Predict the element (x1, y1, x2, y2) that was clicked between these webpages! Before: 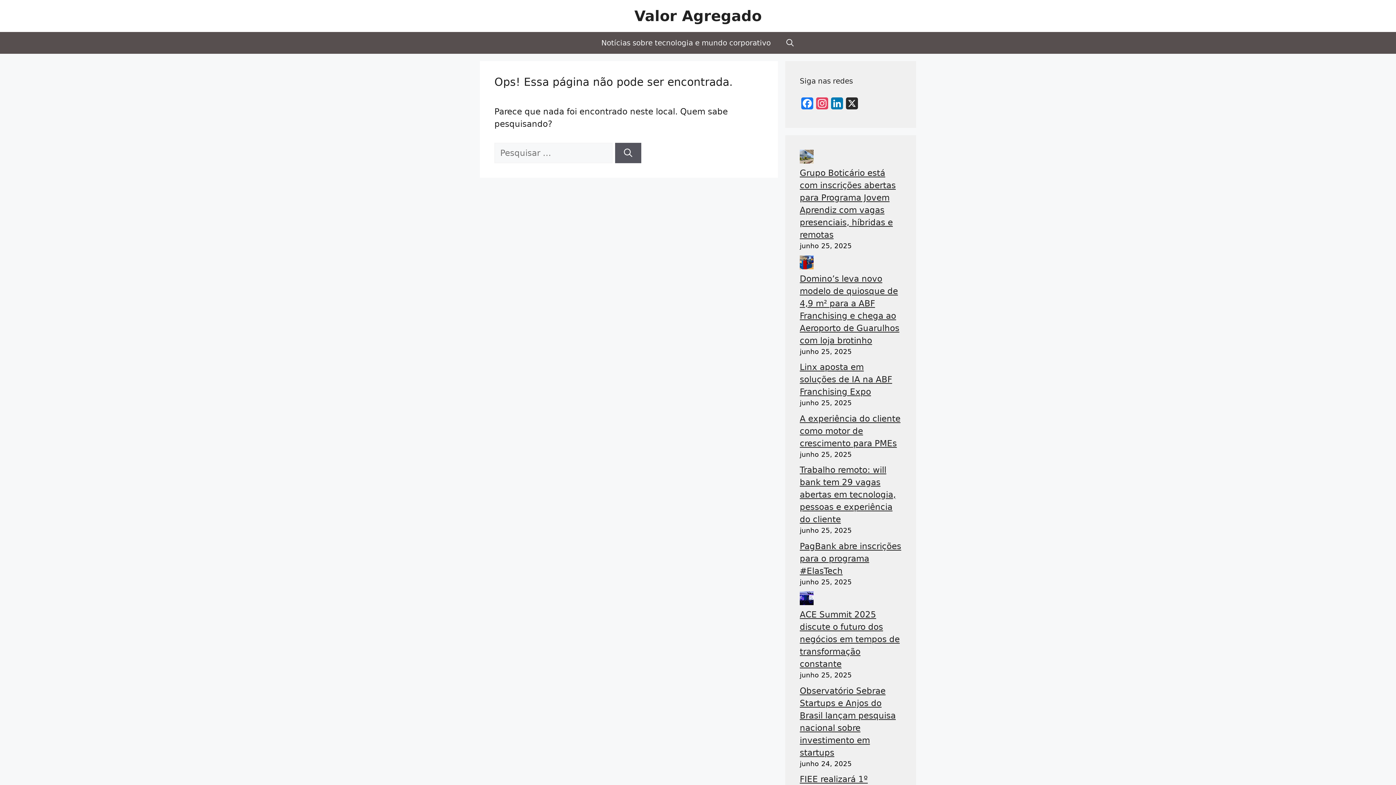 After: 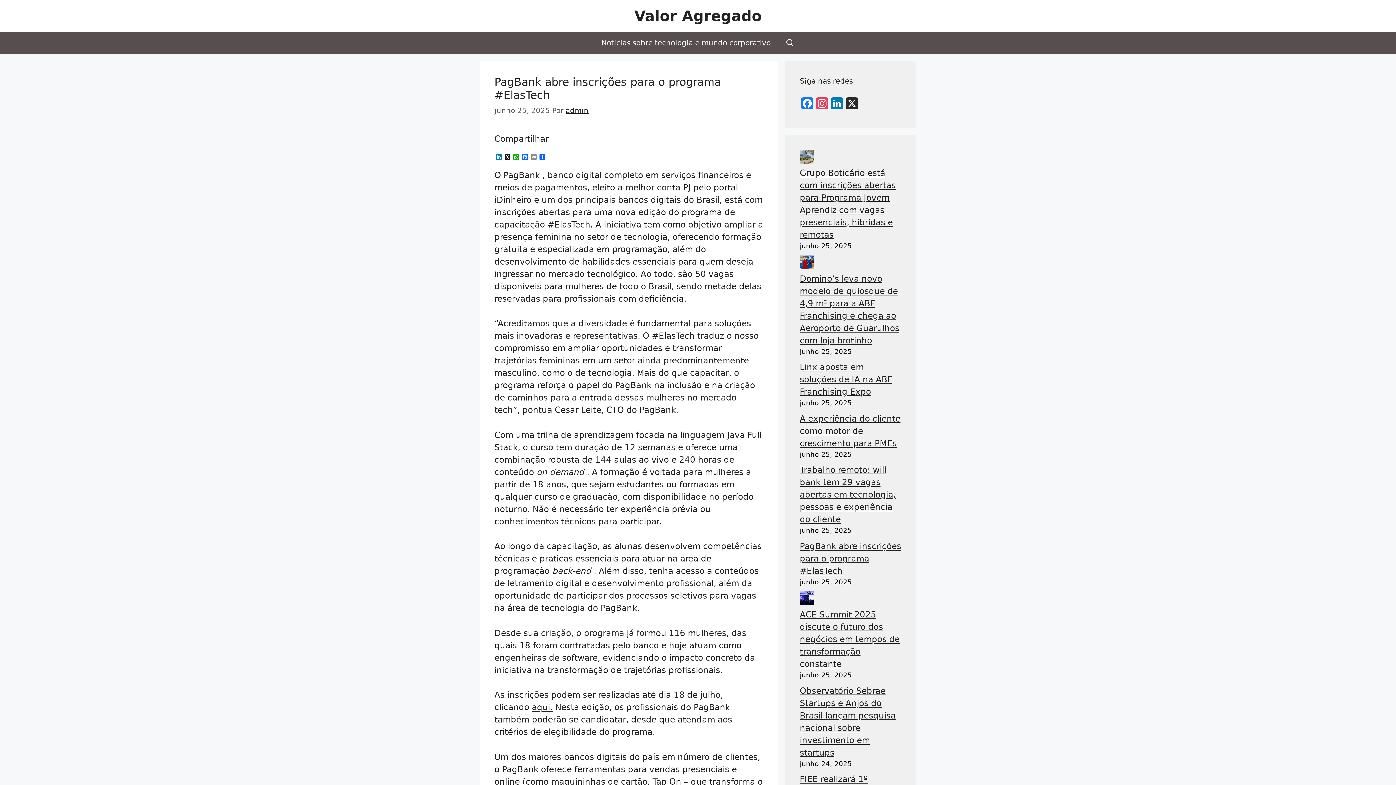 Action: label: PagBank abre inscrições para o programa #ElasTech bbox: (800, 541, 901, 575)